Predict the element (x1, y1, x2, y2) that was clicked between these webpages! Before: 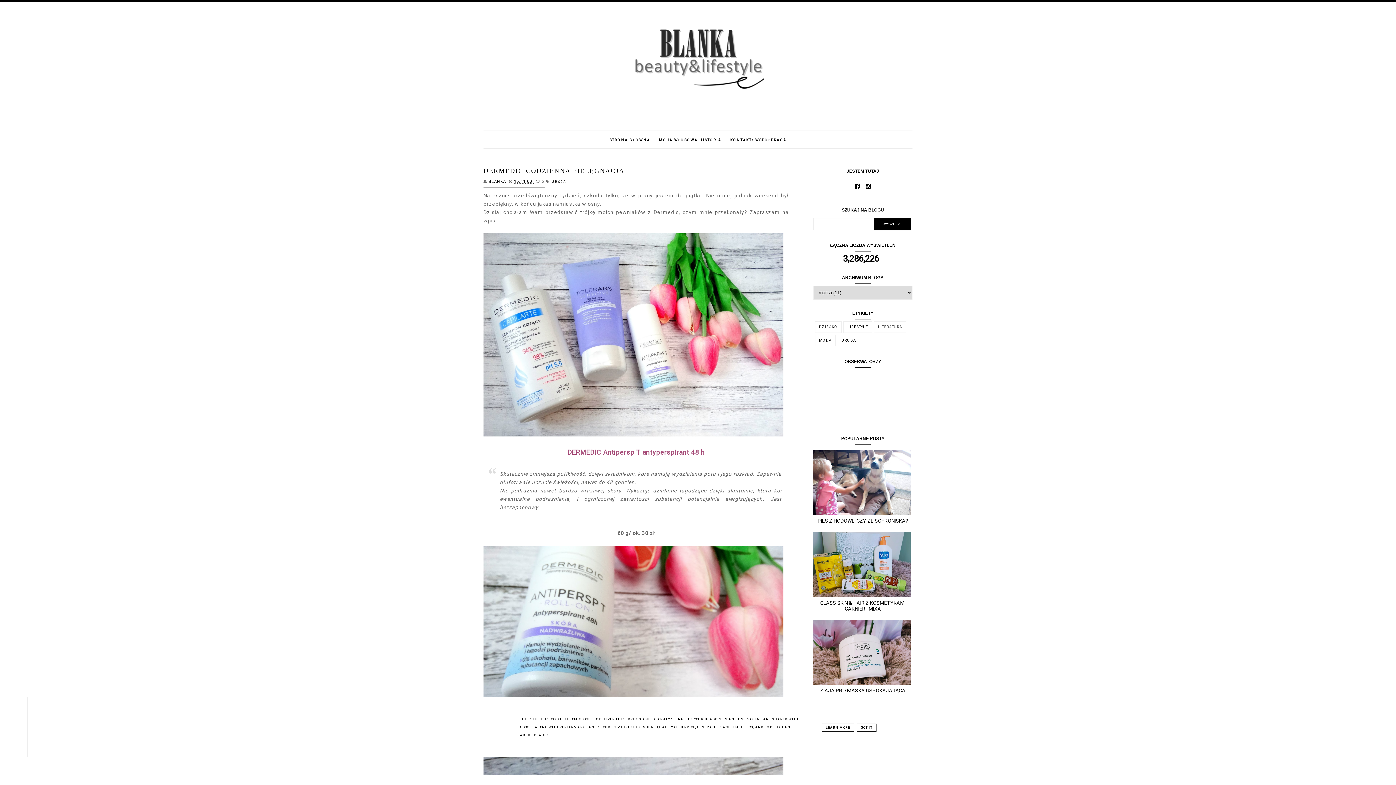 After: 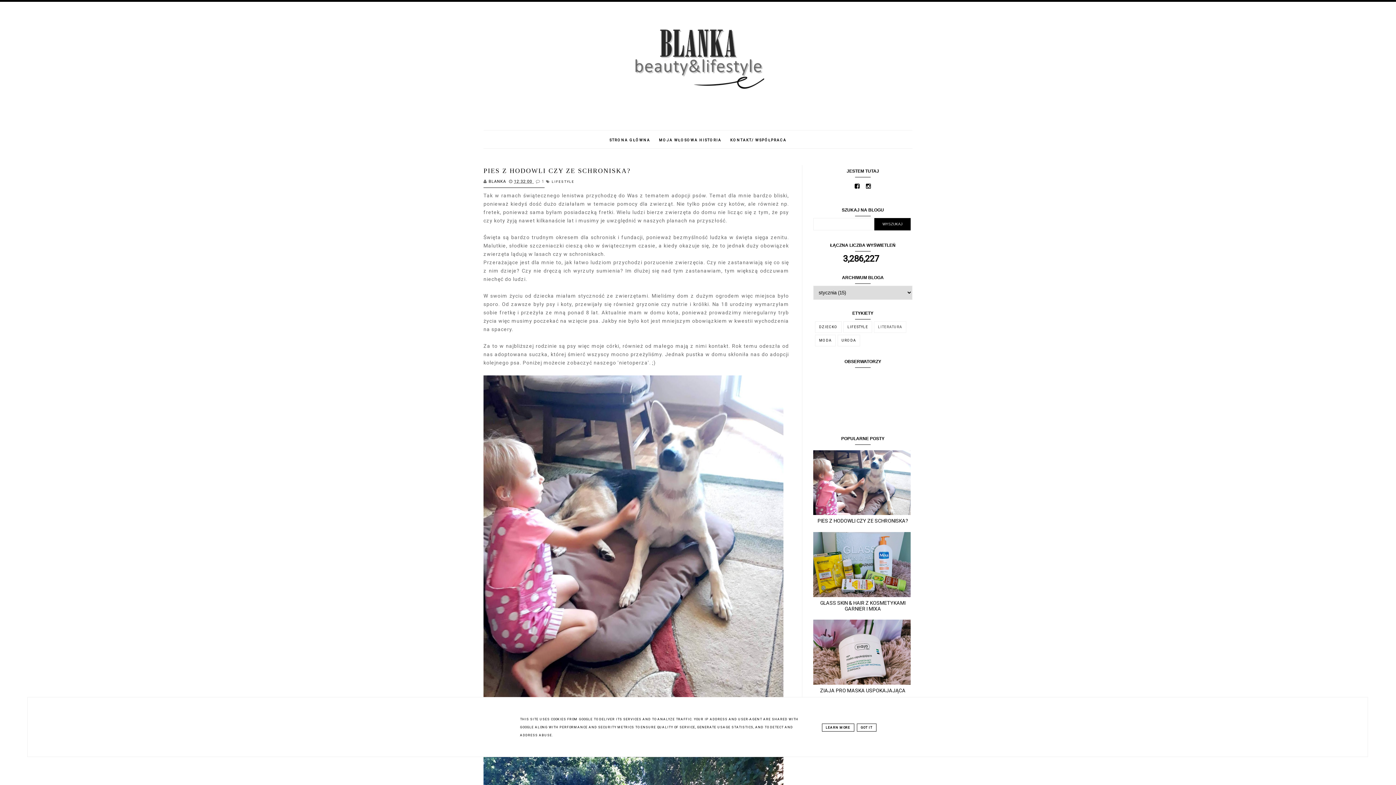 Action: label: PIES Z HODOWLI CZY ZE SCHRONISKA? bbox: (817, 518, 908, 524)